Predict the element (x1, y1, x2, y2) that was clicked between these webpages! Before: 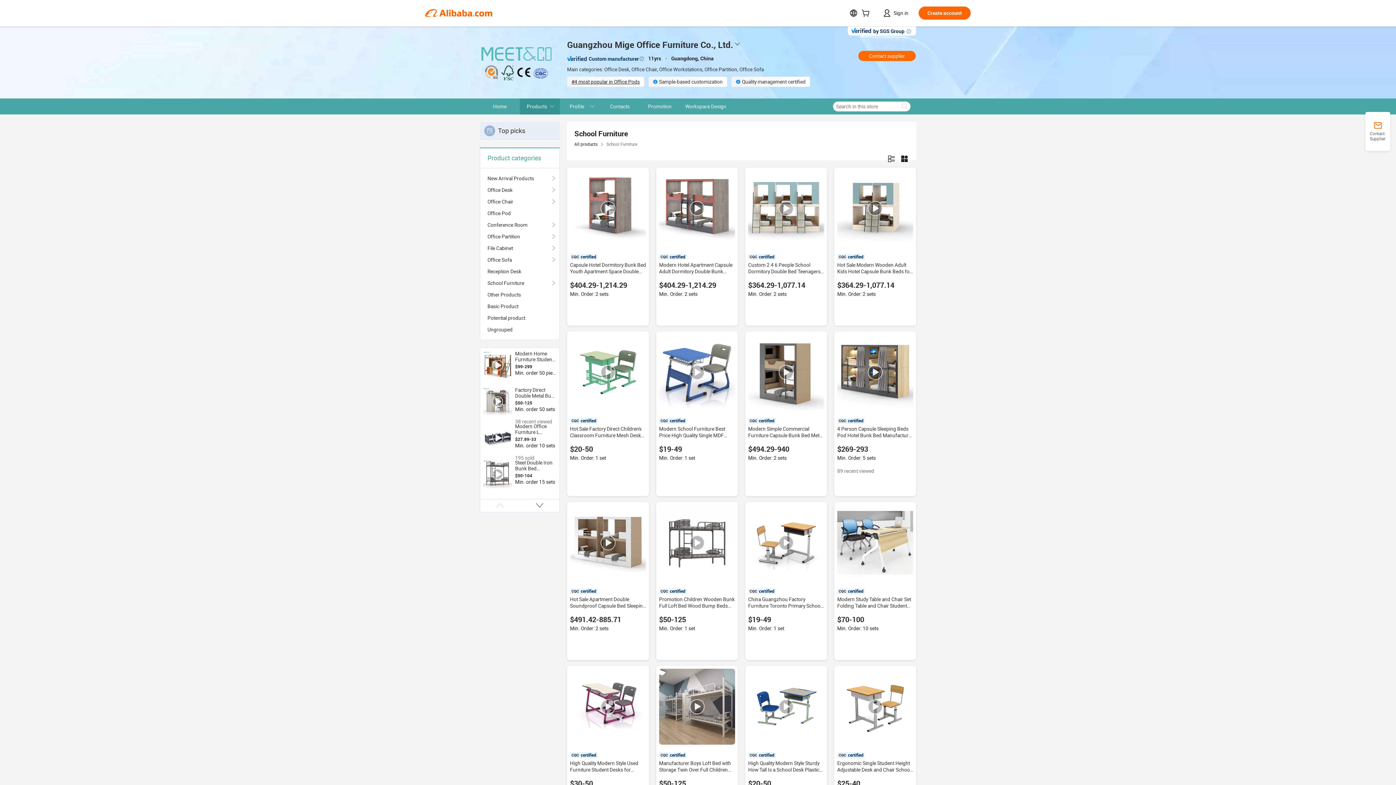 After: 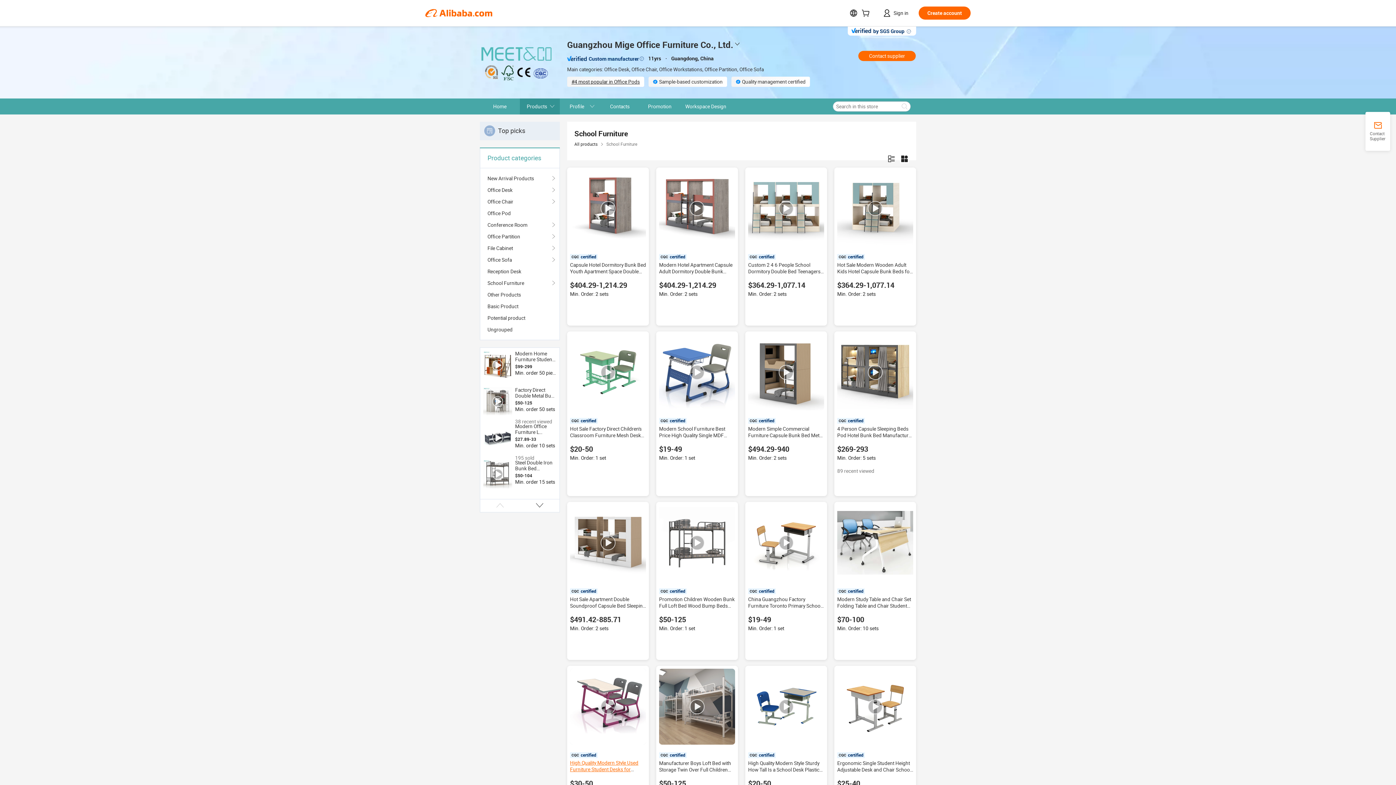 Action: bbox: (570, 760, 638, 779) label: High Quality Modern Style Used Furniture Student Desks for Classroom Buy School Desk